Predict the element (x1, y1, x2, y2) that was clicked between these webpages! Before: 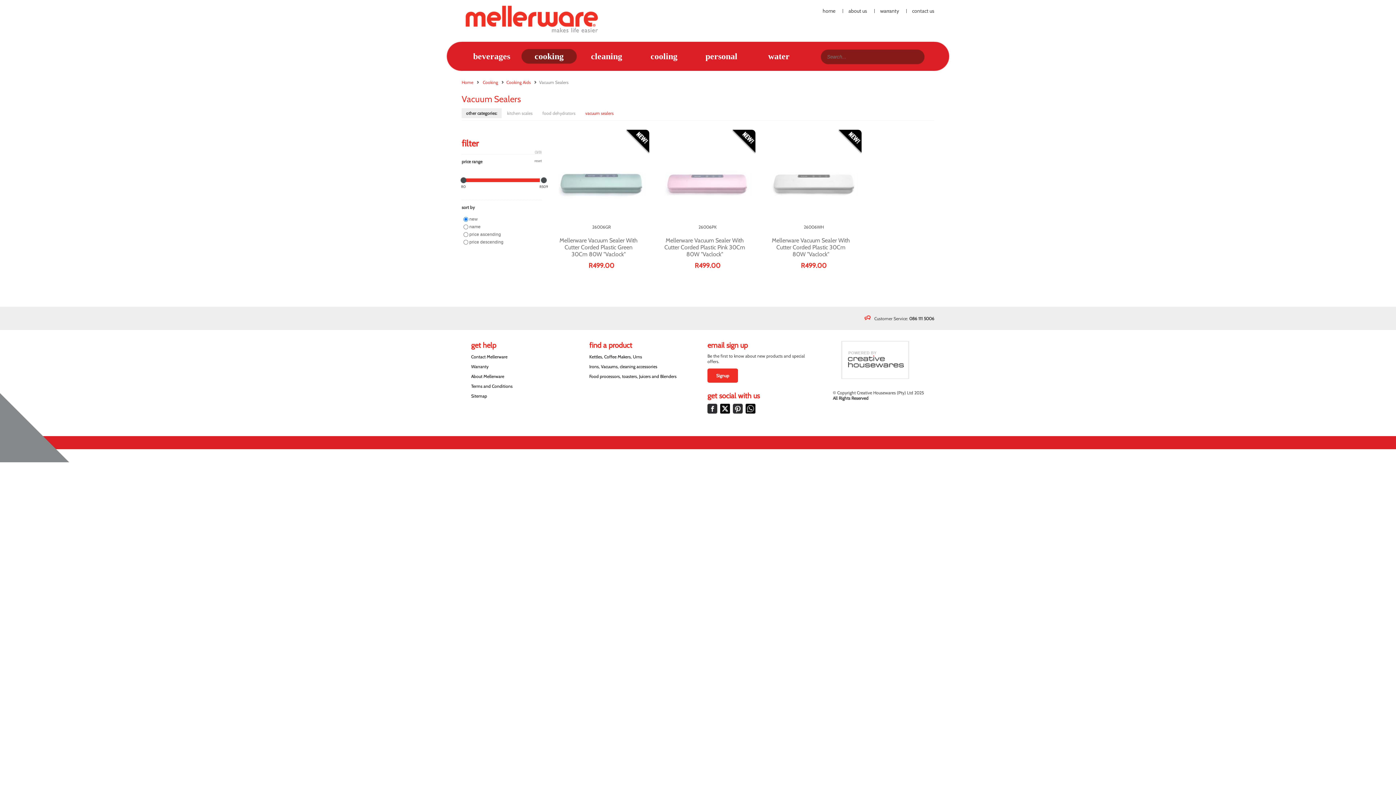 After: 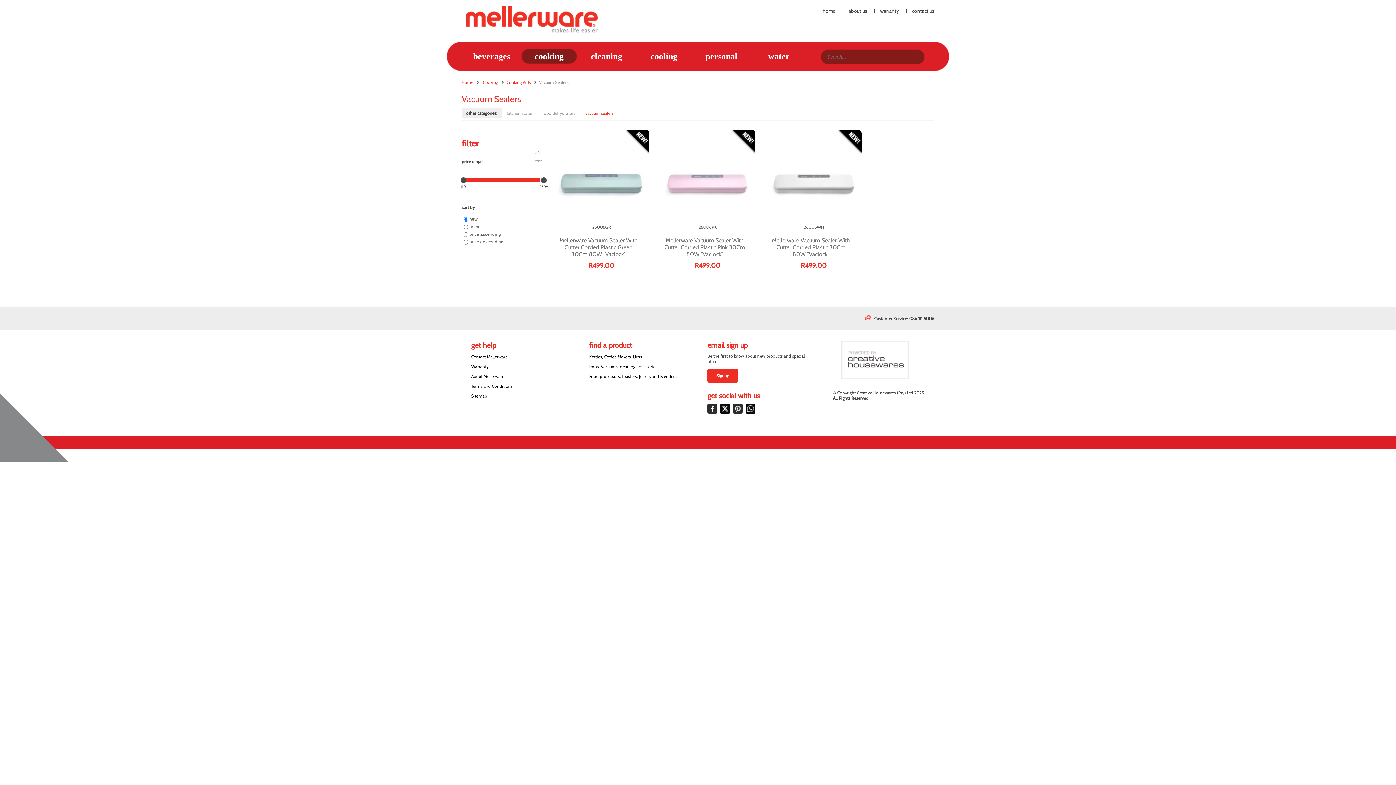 Action: bbox: (733, 403, 742, 413)